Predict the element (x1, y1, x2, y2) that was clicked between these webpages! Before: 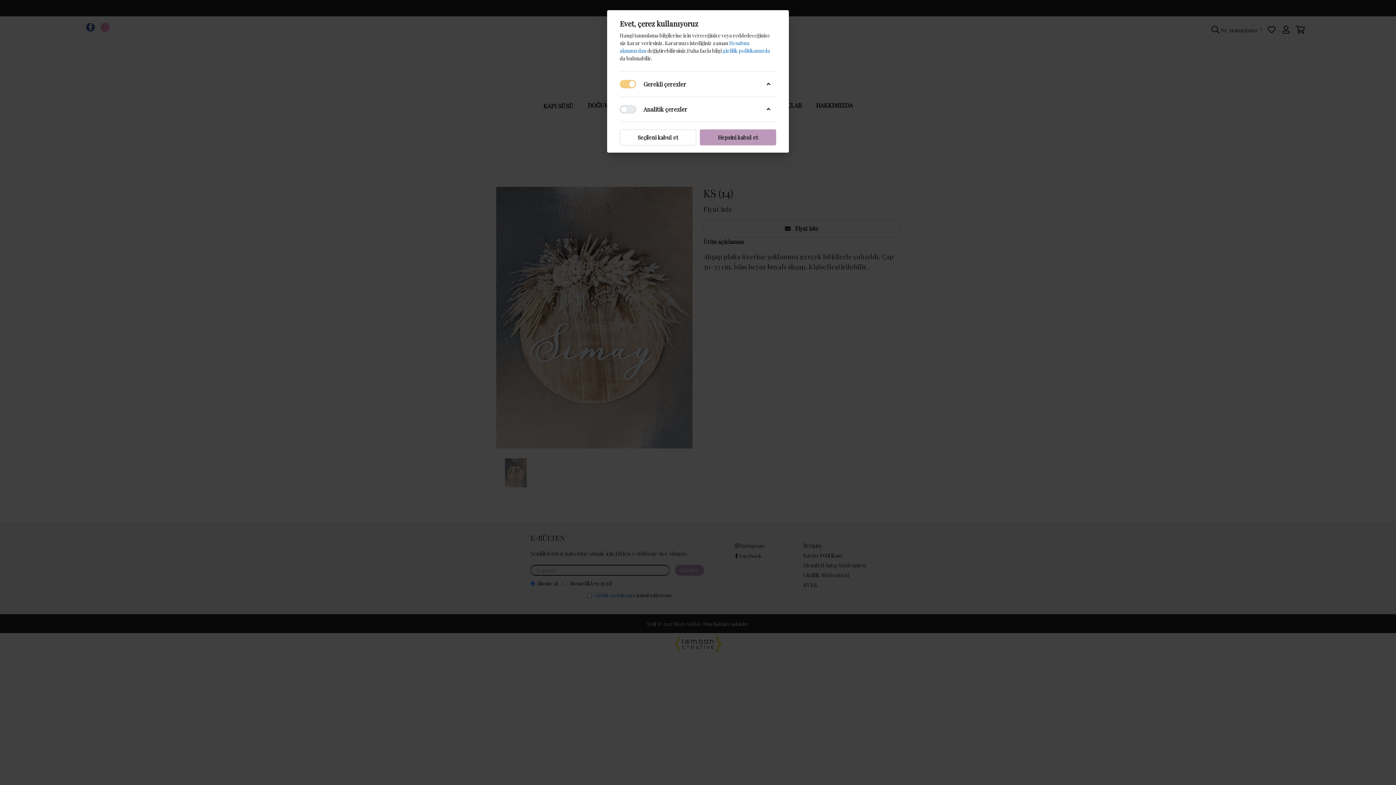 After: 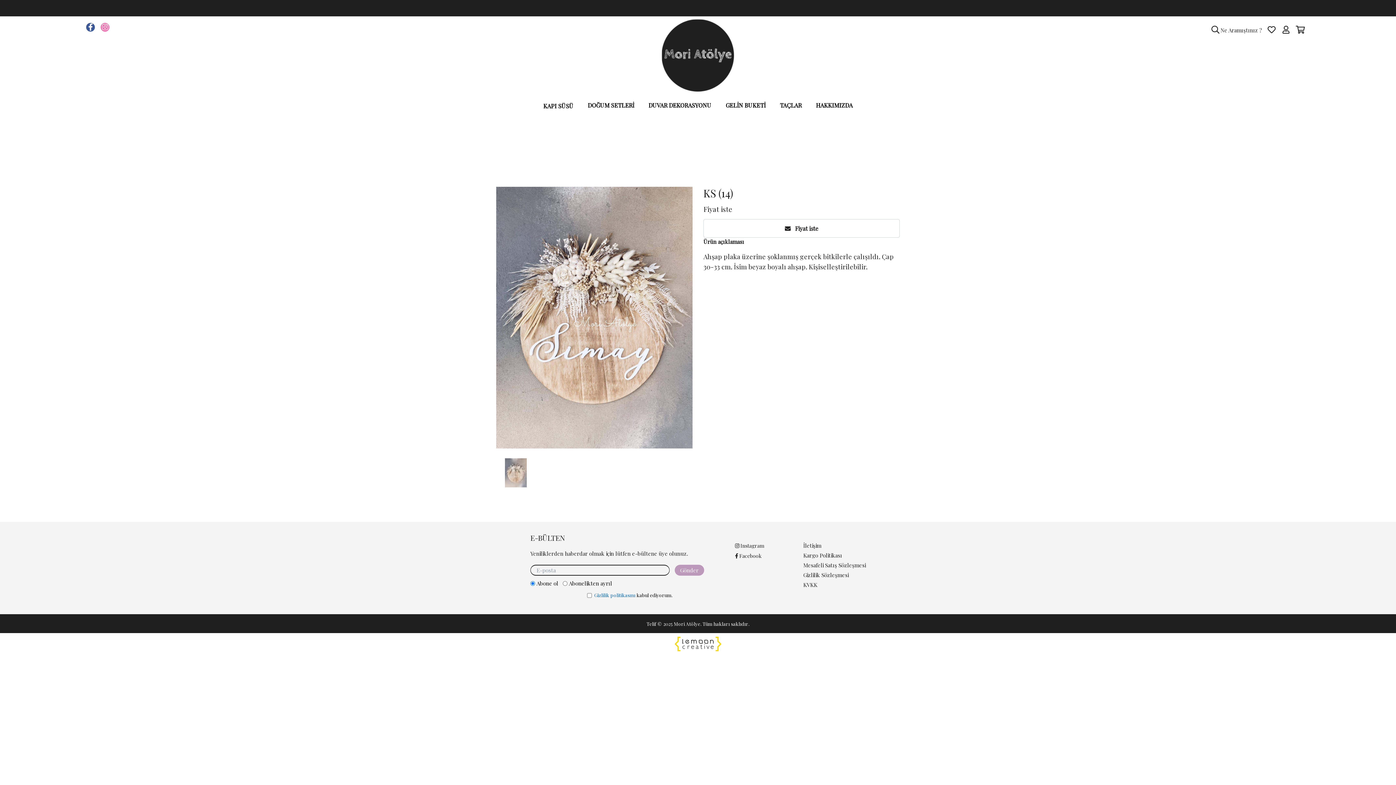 Action: label: Hepsini kabul et bbox: (700, 129, 776, 145)